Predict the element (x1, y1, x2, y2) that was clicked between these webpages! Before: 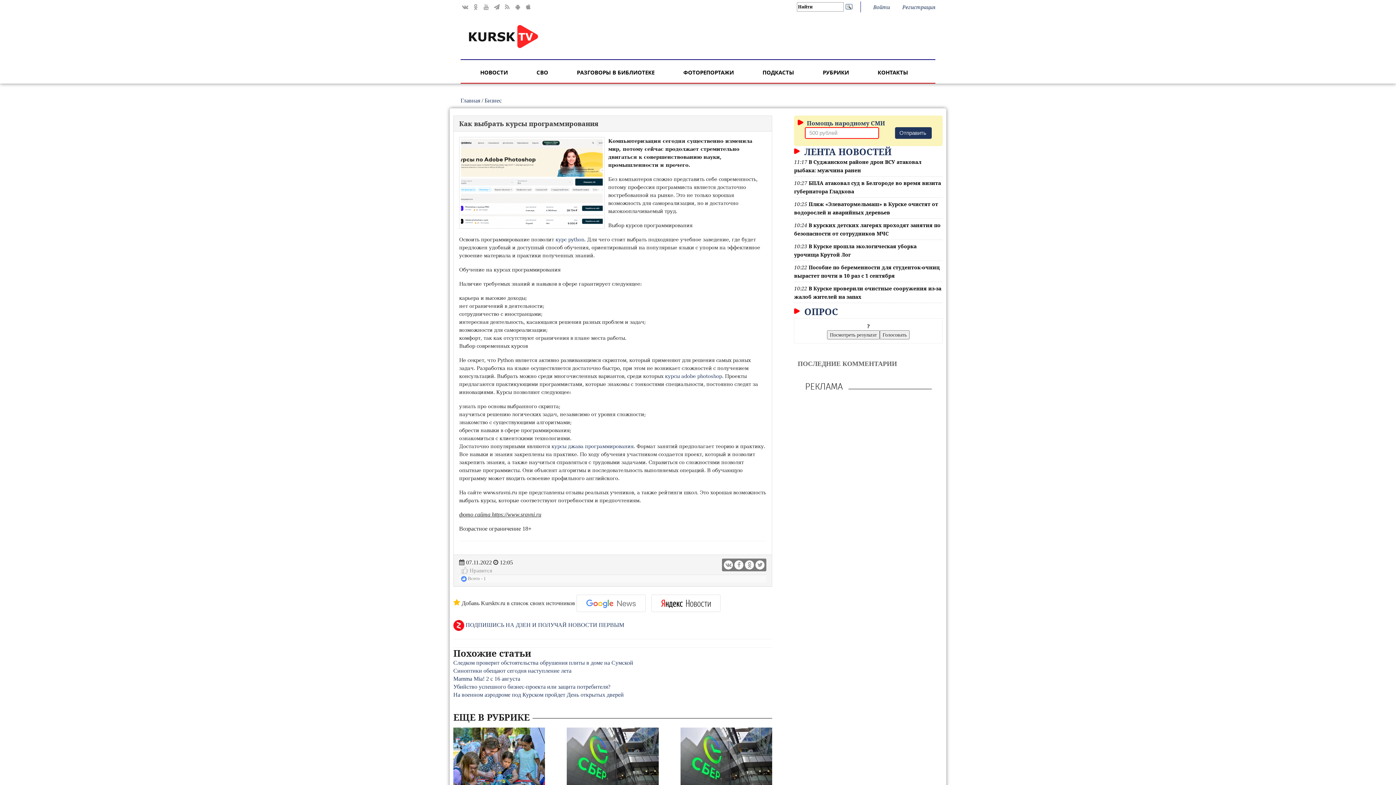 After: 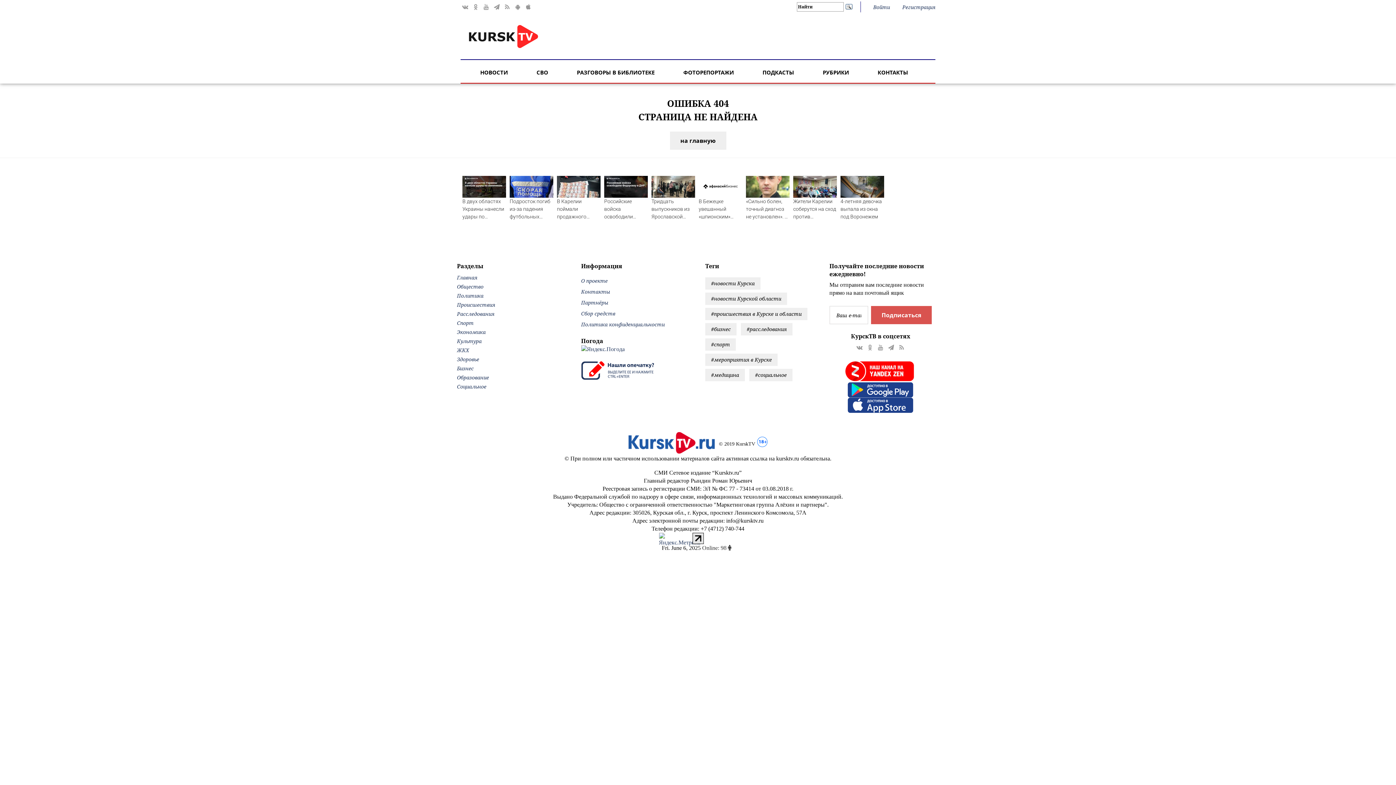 Action: bbox: (794, 305, 838, 317) label:  ОПРОС